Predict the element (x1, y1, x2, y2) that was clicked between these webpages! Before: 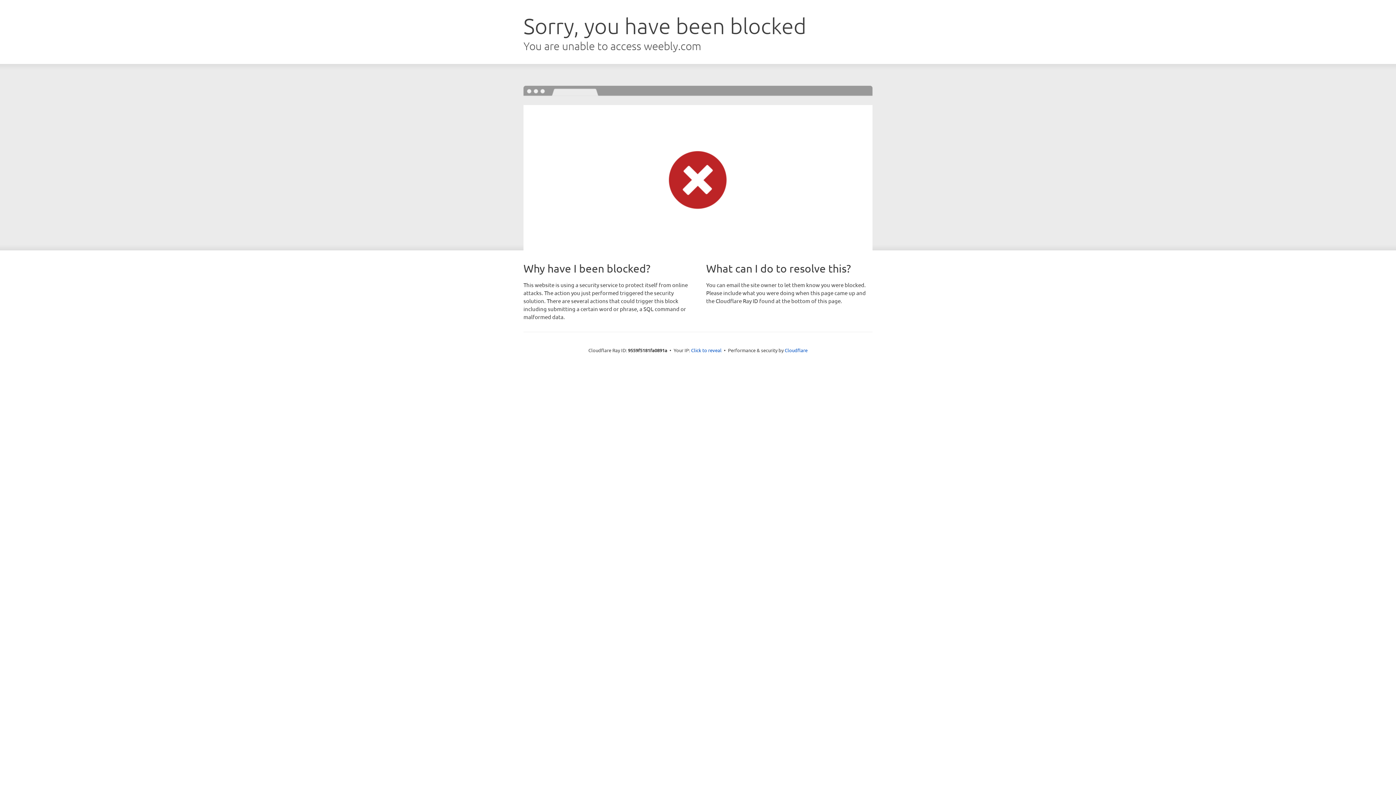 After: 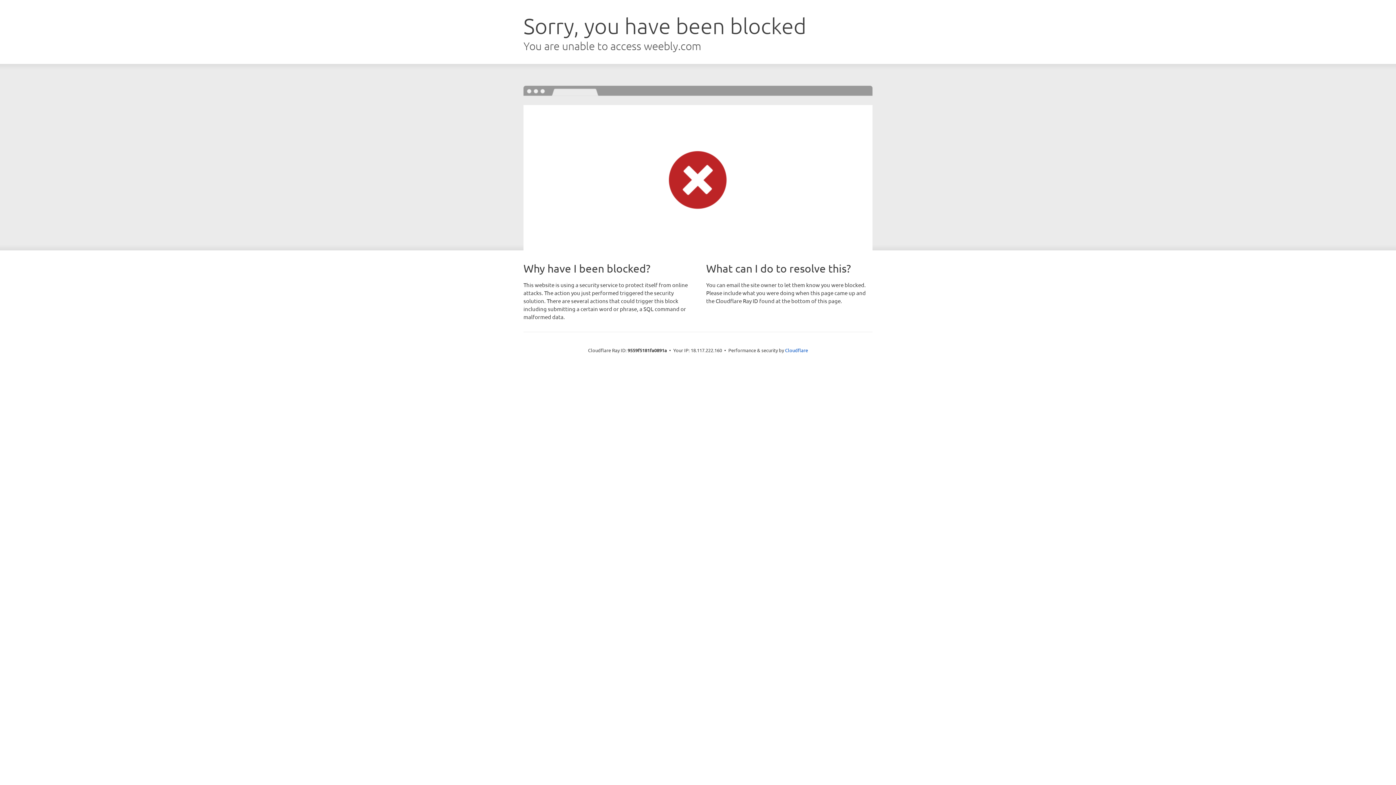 Action: label: Click to reveal bbox: (691, 346, 721, 353)